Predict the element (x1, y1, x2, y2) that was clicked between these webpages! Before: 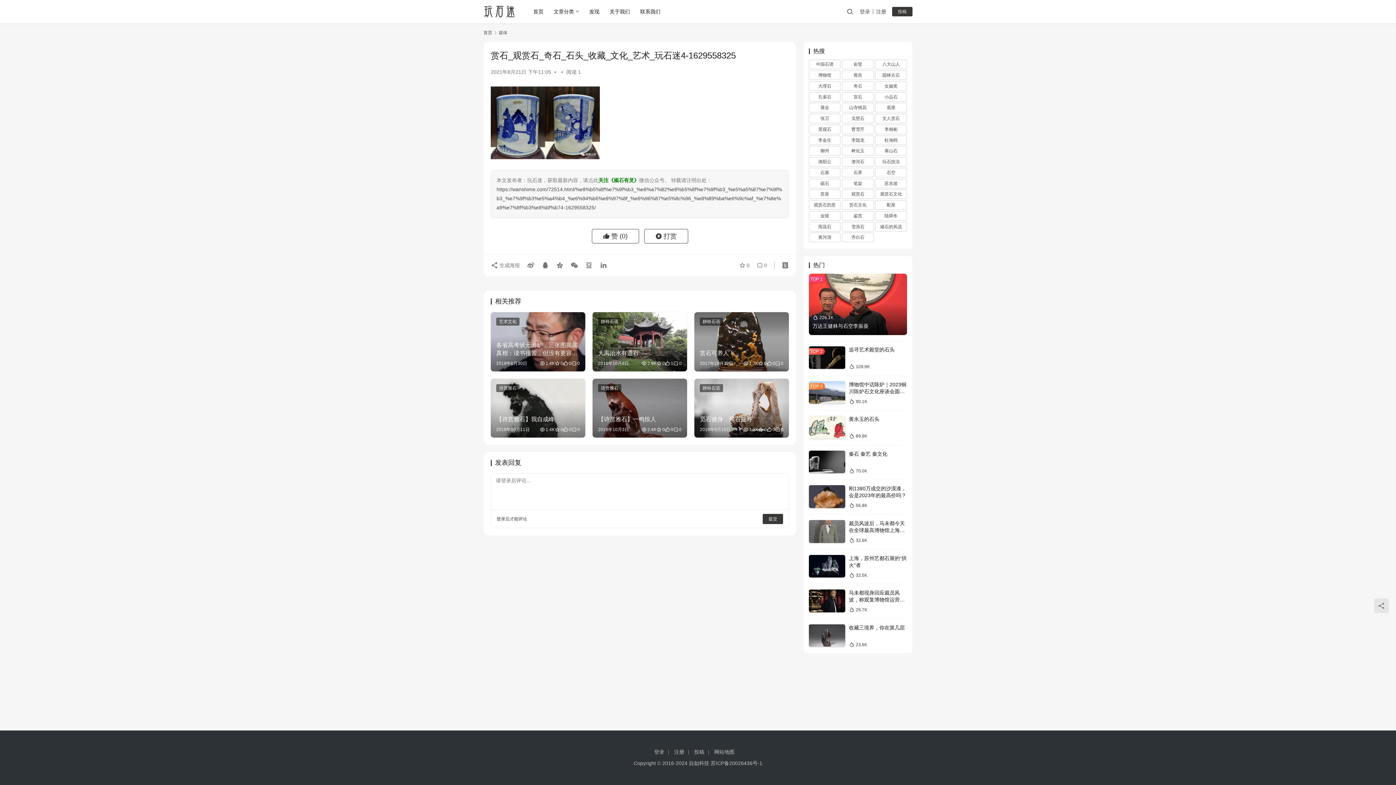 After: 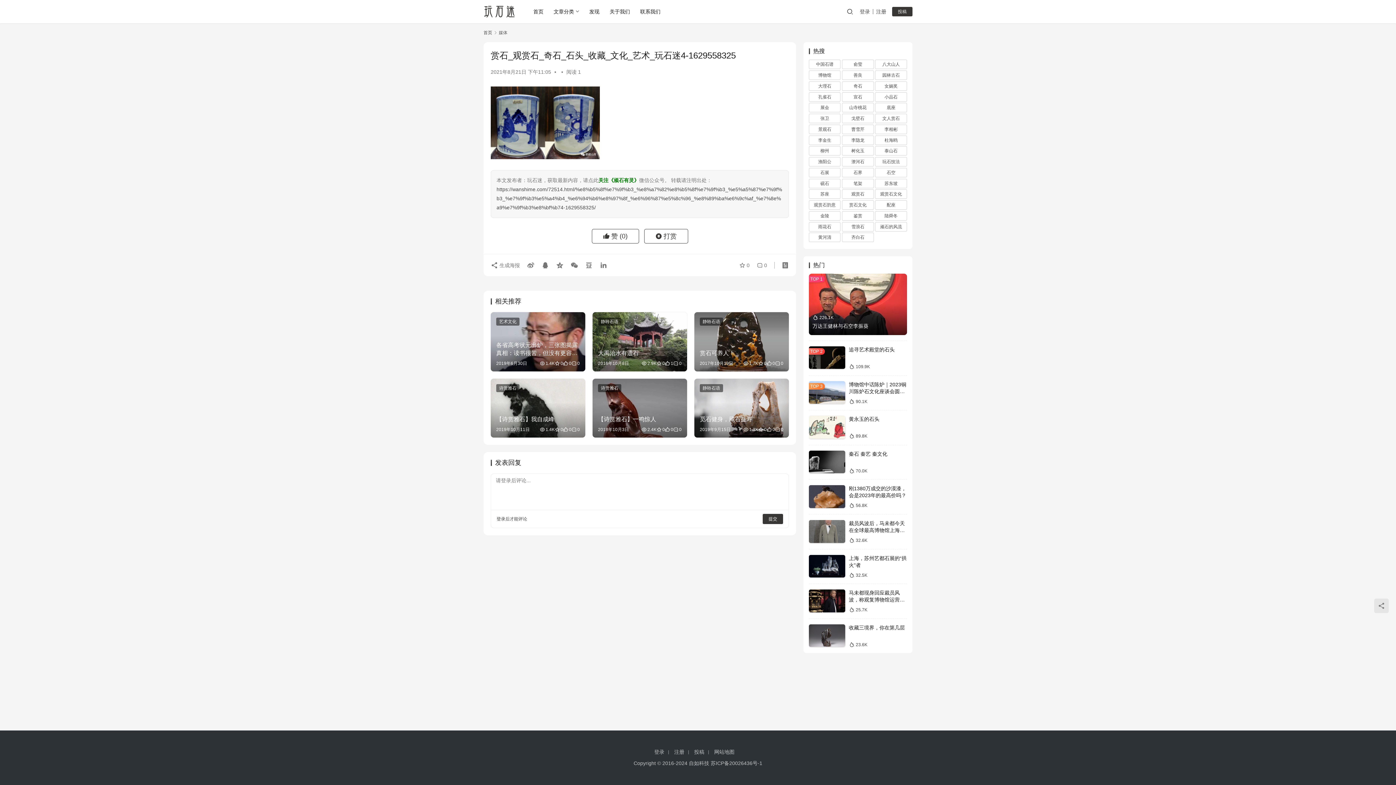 Action: label: 关注《顽石有灵》 bbox: (598, 177, 639, 183)